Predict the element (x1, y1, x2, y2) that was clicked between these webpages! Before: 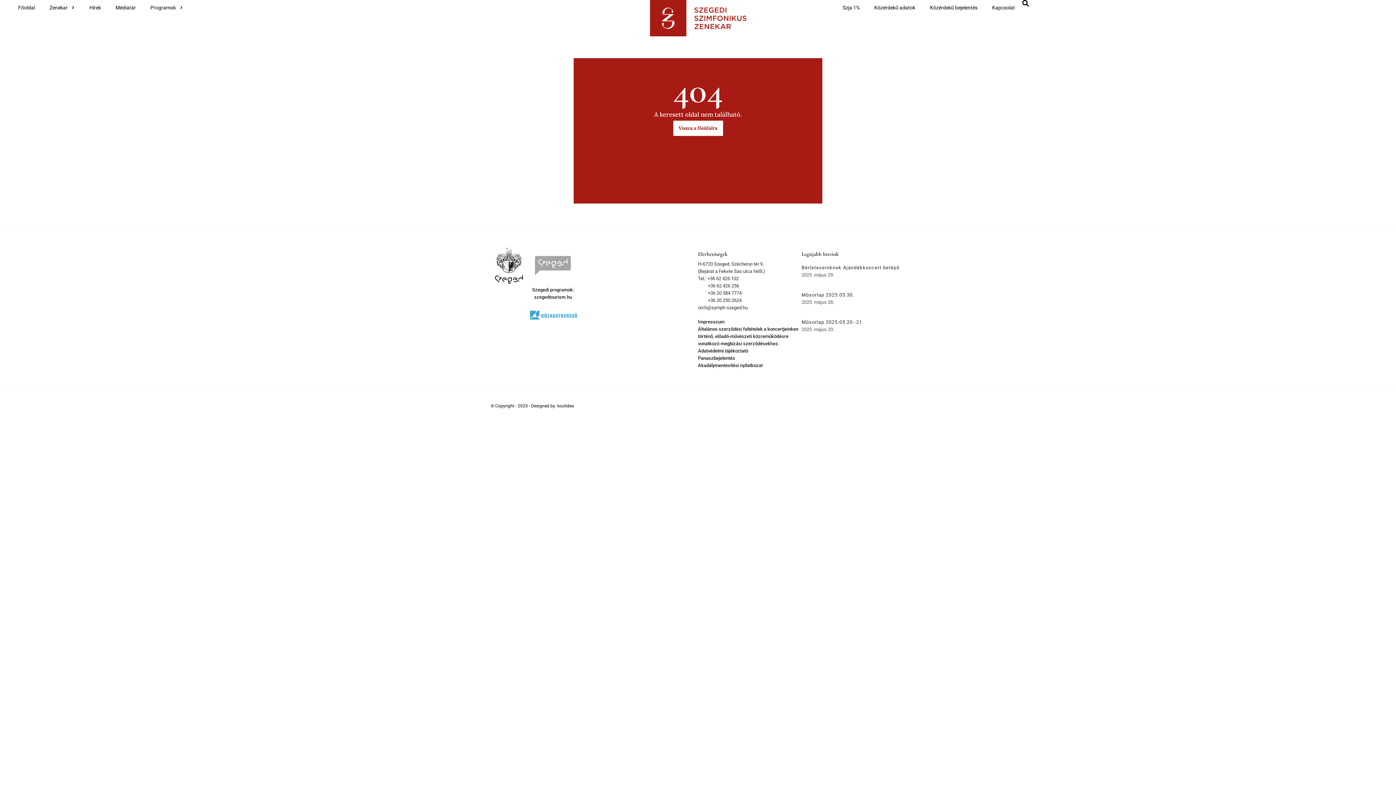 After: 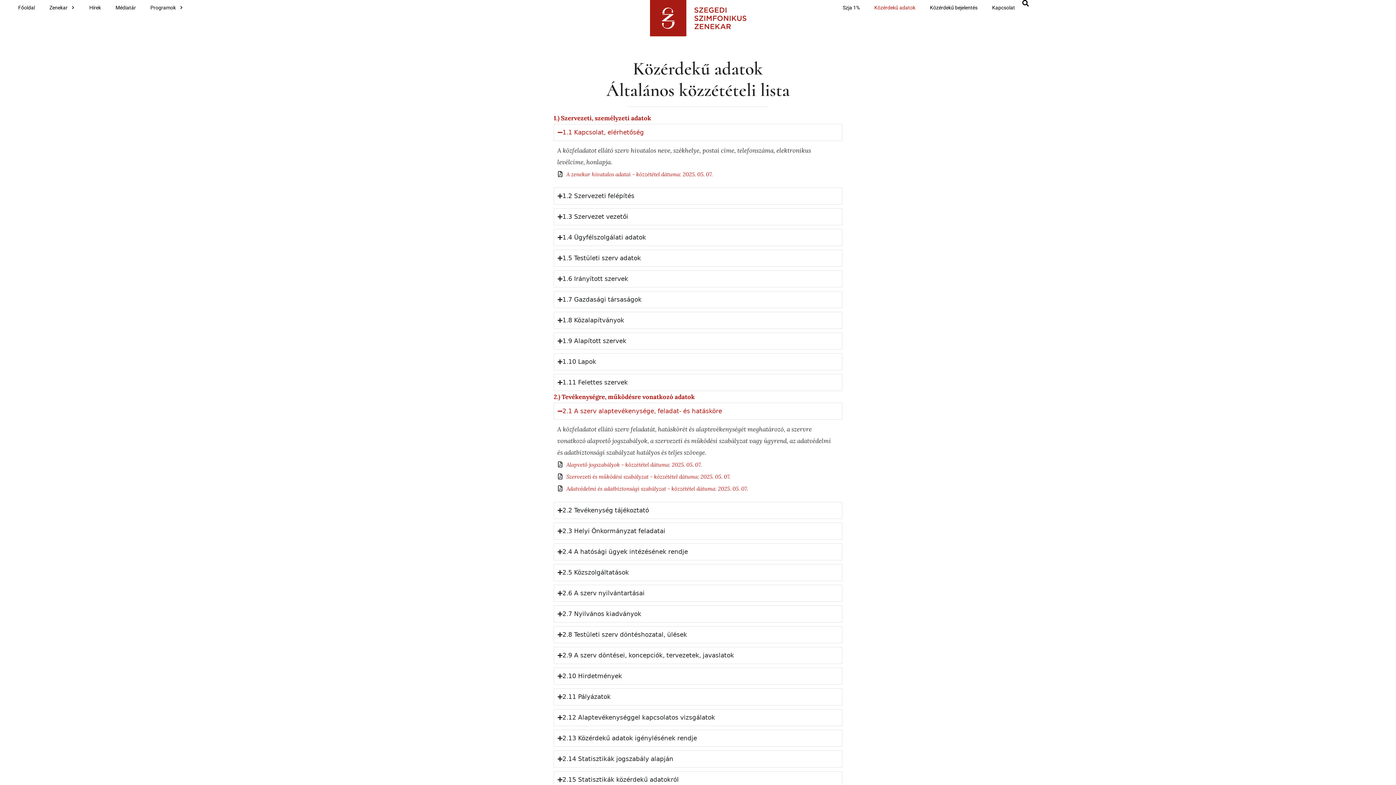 Action: bbox: (867, 0, 922, 15) label: Közérdekű adatok